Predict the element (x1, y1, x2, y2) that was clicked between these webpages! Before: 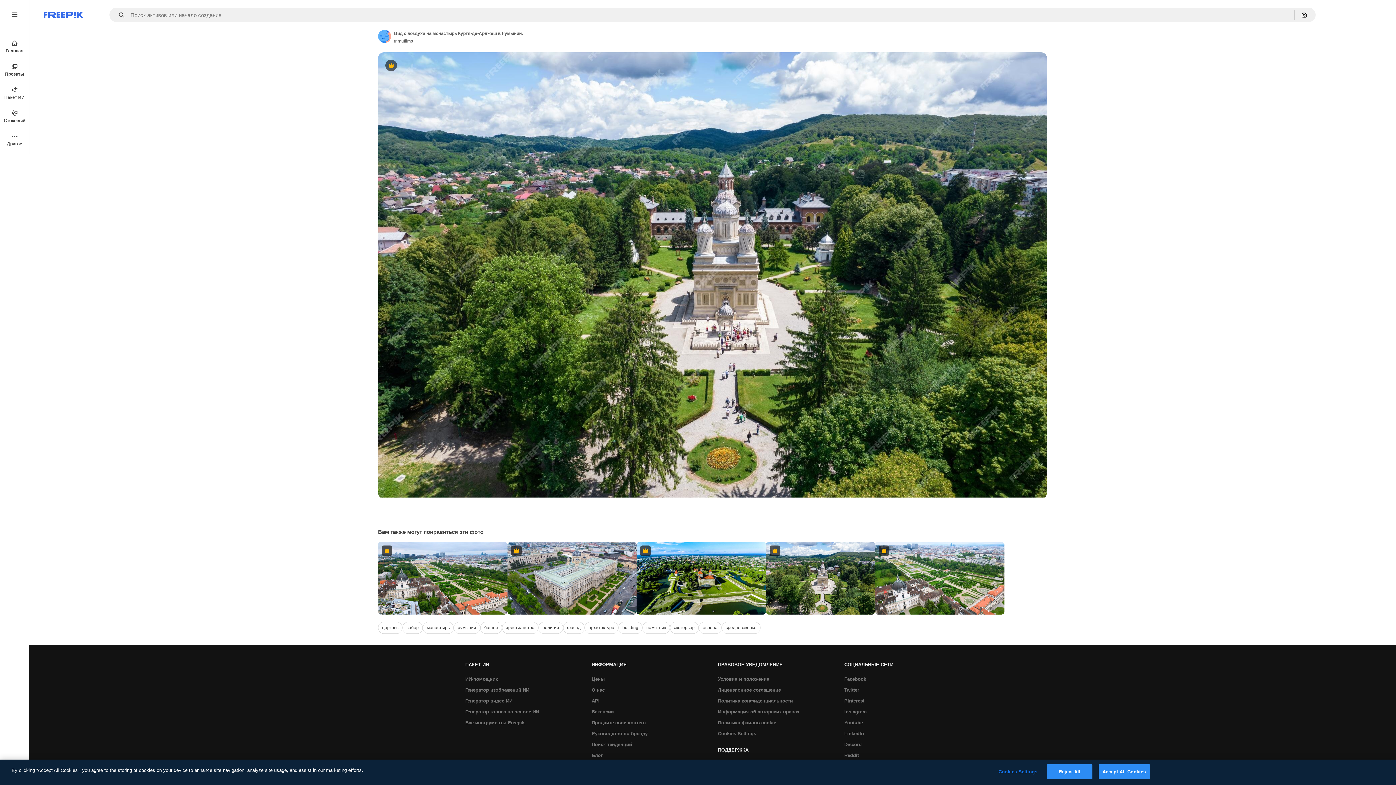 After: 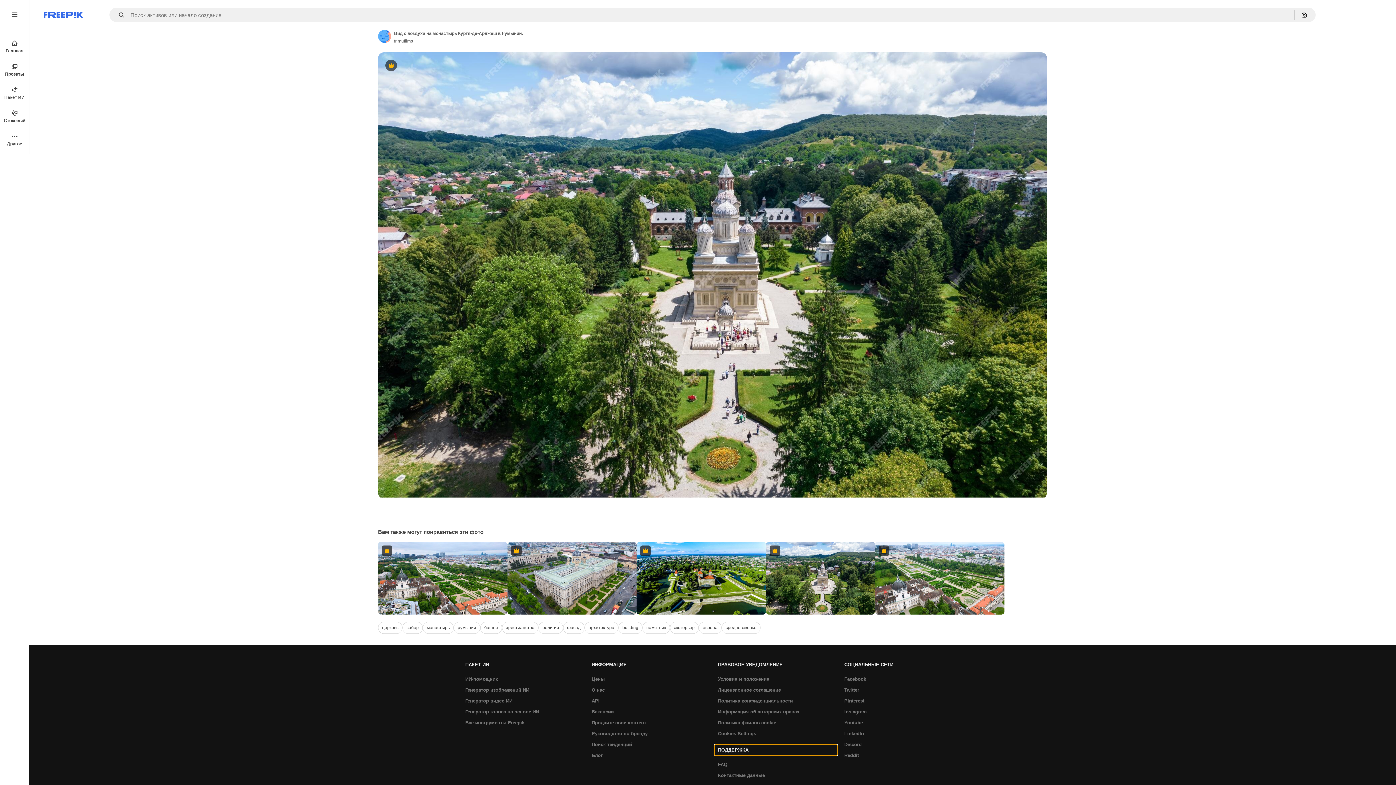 Action: label: ПОДДЕРЖКА bbox: (714, 745, 837, 756)